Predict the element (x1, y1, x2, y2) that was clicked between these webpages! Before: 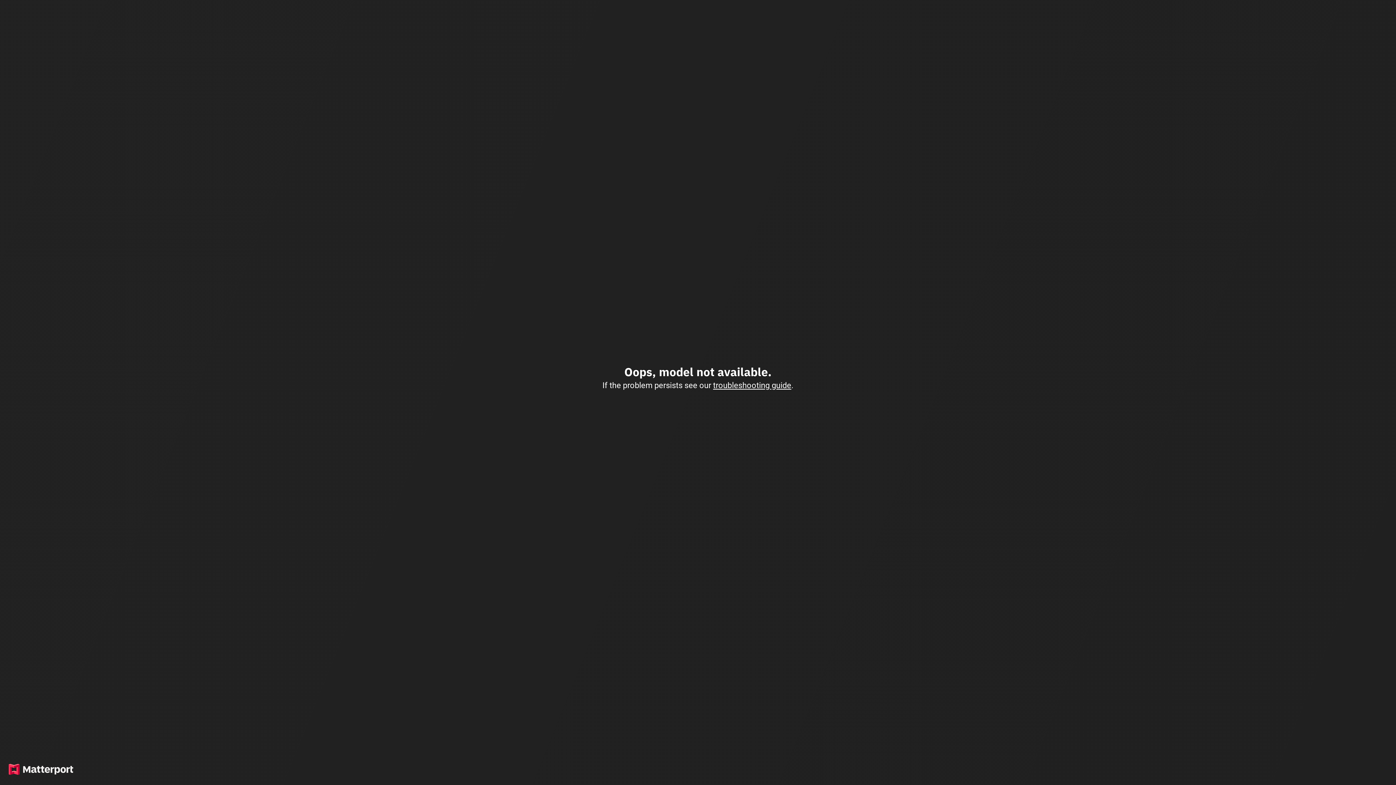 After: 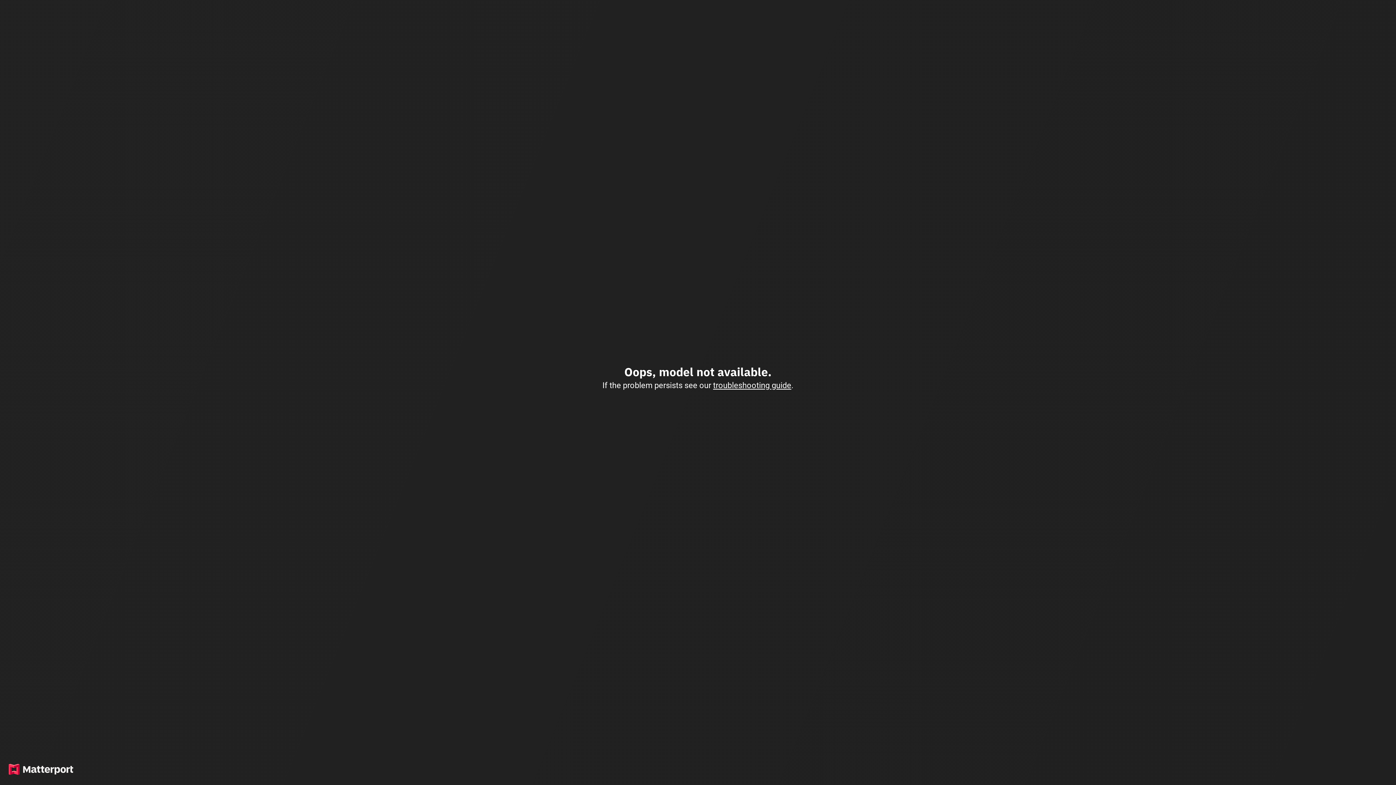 Action: bbox: (713, 380, 791, 390) label: troubleshooting guide